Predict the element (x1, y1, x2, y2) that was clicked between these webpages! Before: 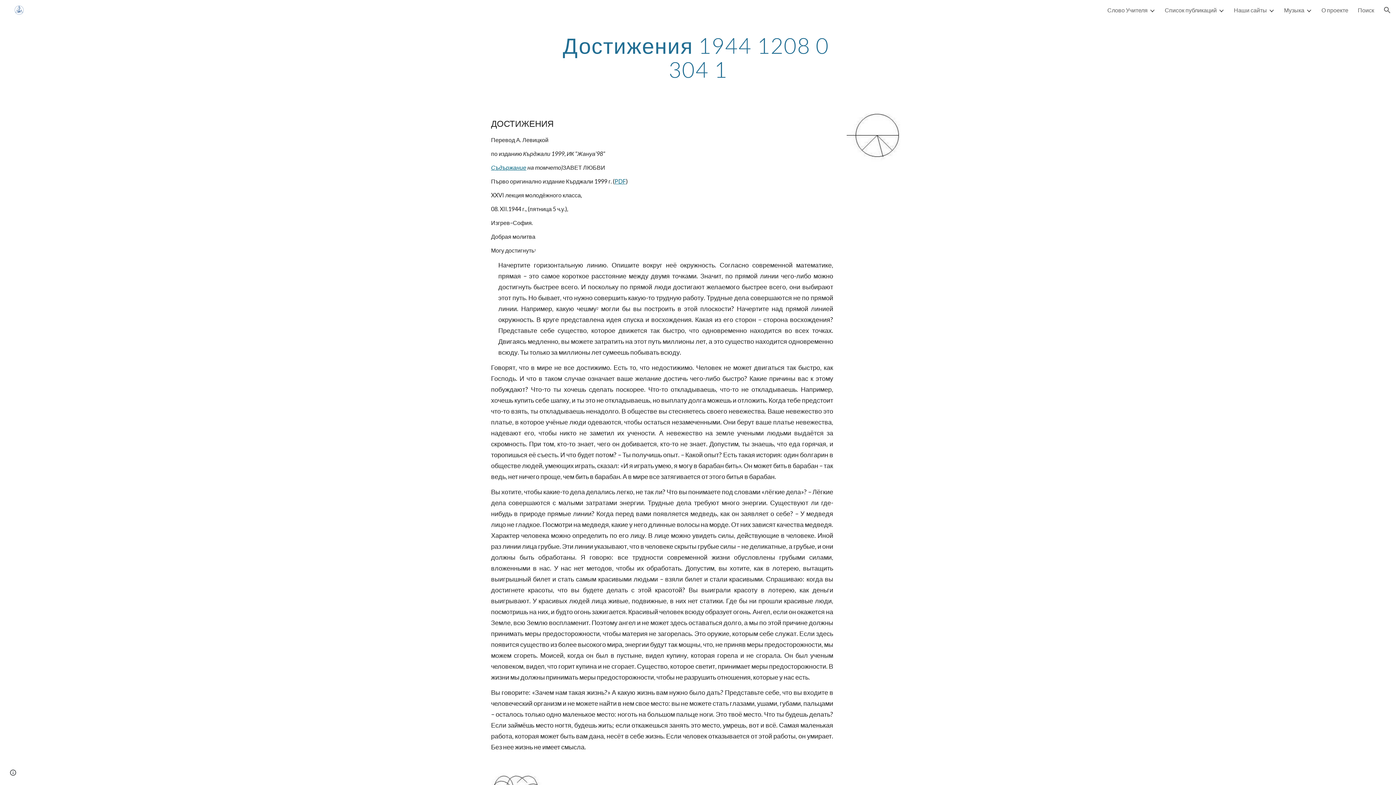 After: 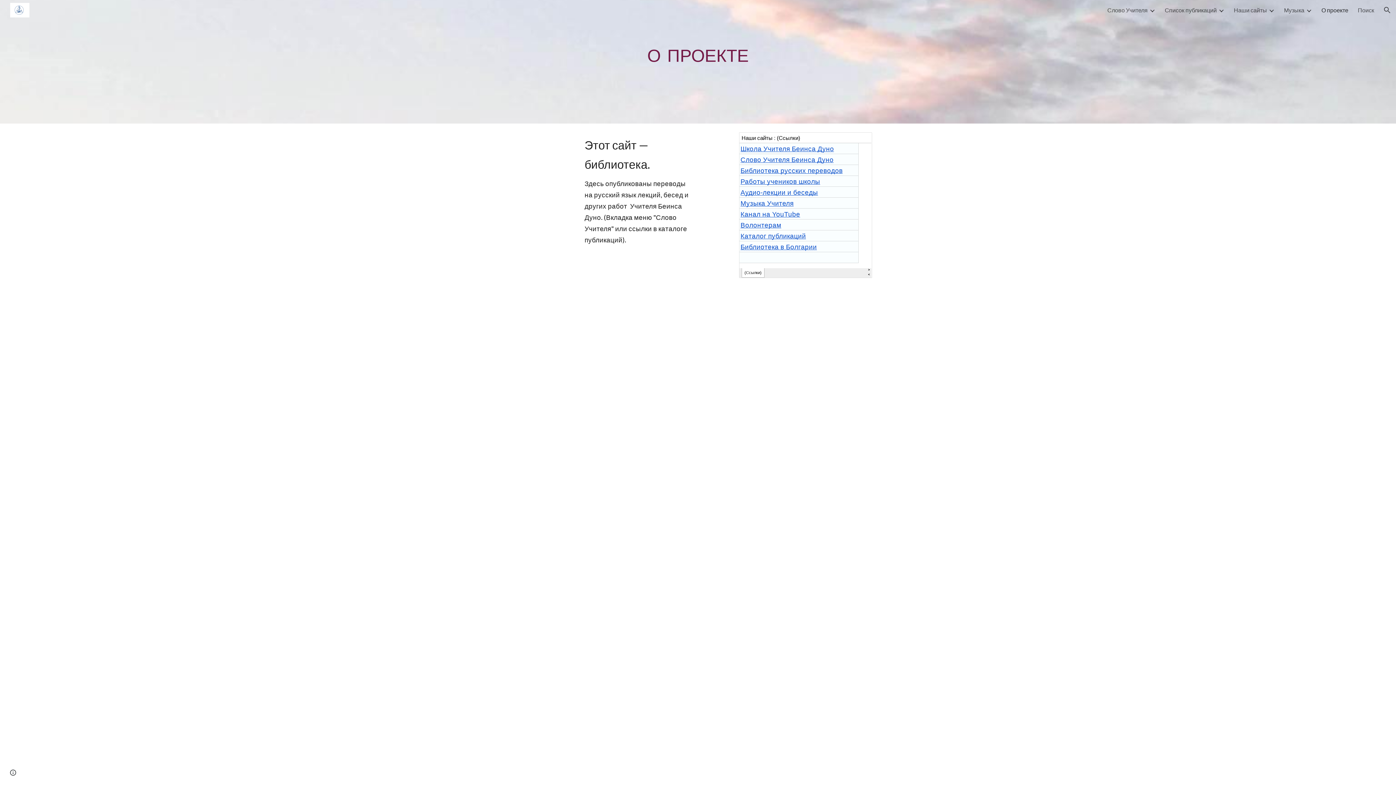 Action: bbox: (1321, 6, 1348, 13) label: О проекте